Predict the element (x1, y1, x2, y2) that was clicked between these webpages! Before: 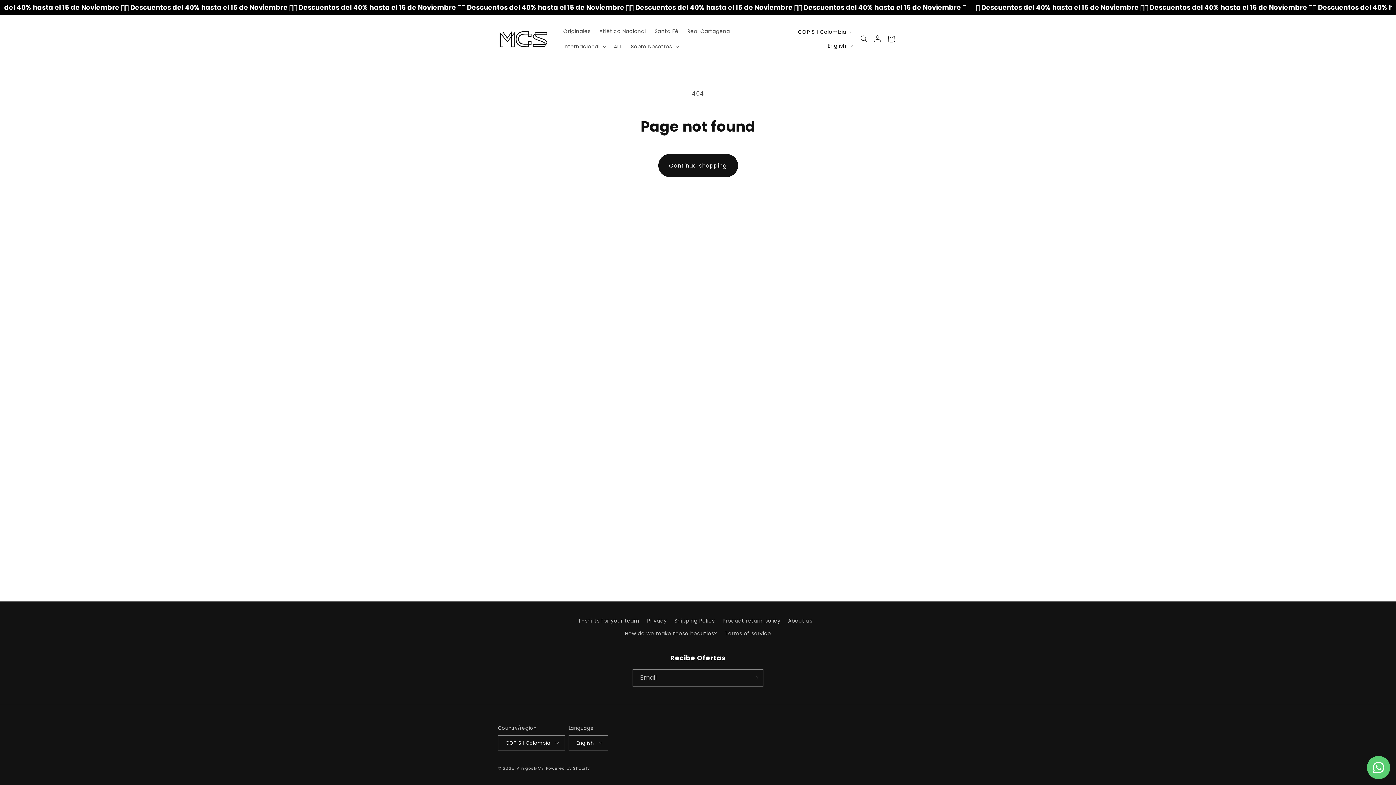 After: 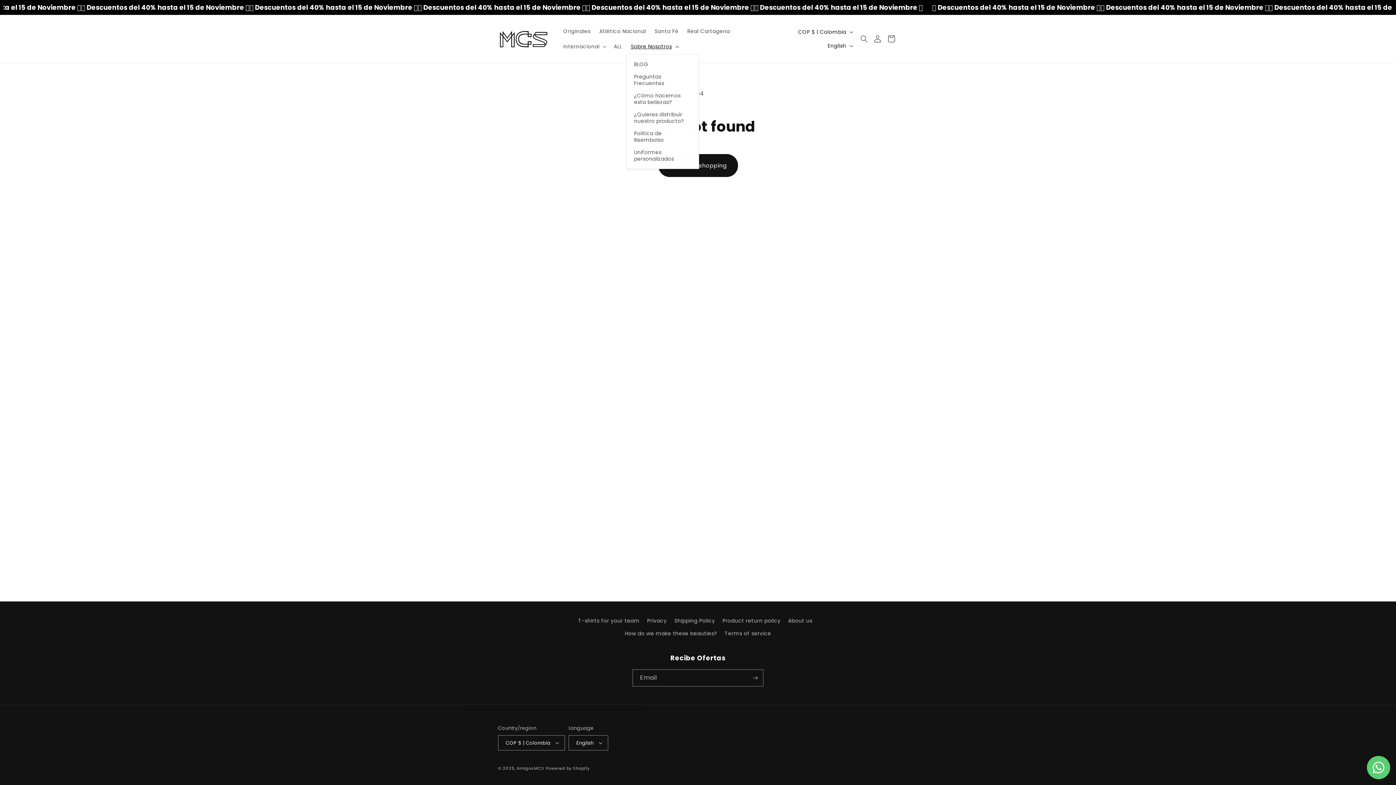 Action: label: Sobre Nosotros bbox: (626, 38, 682, 54)